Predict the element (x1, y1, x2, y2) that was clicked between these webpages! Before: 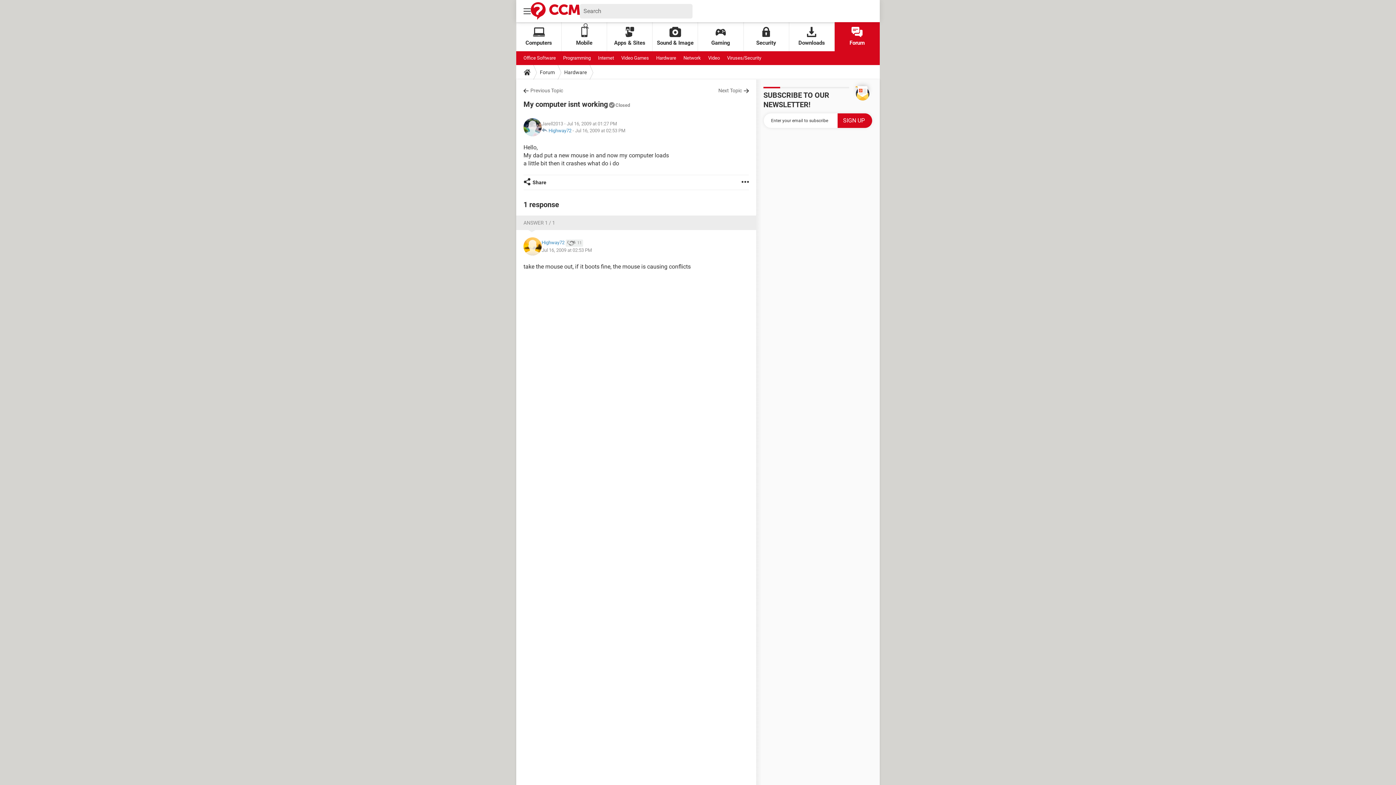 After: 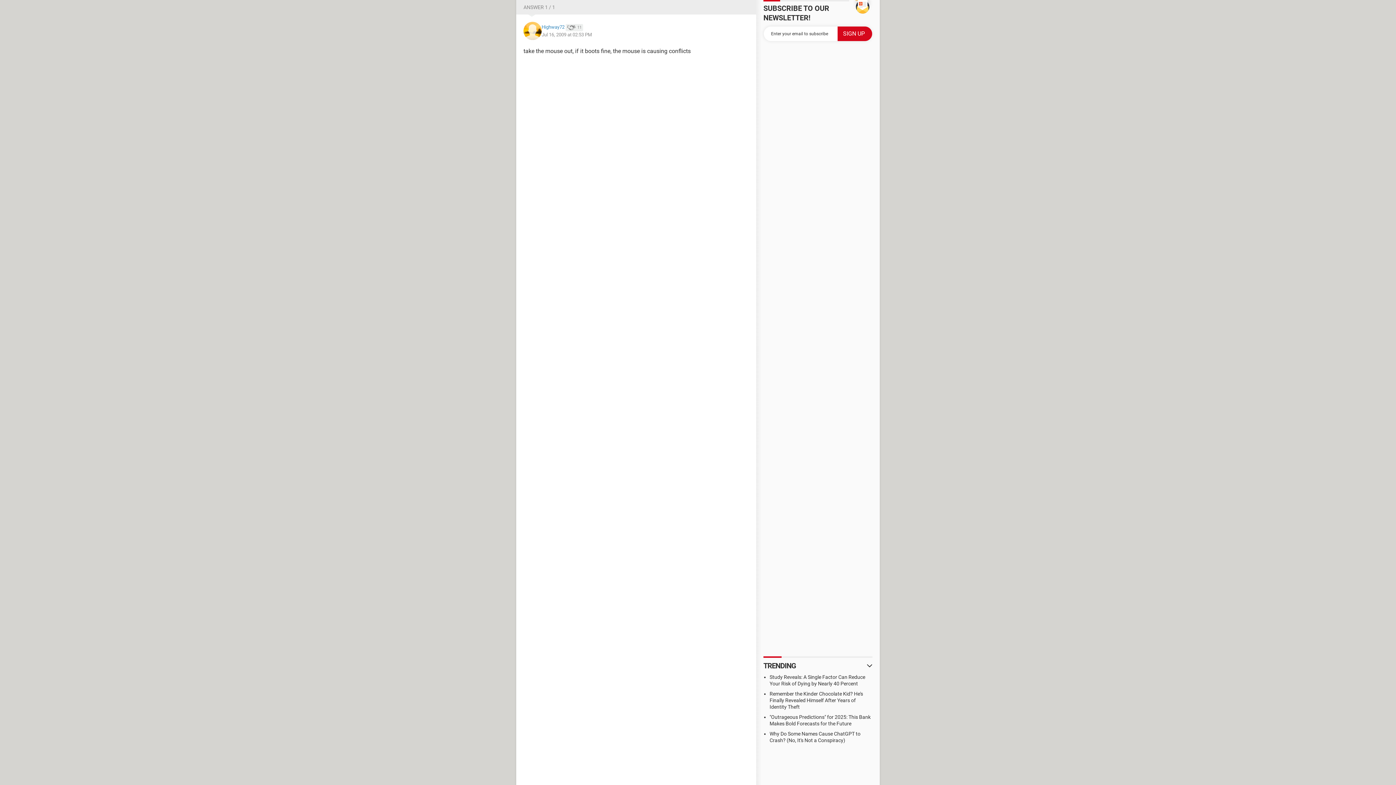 Action: label: Jul 16, 2009 at 02:53 PM bbox: (541, 246, 592, 253)